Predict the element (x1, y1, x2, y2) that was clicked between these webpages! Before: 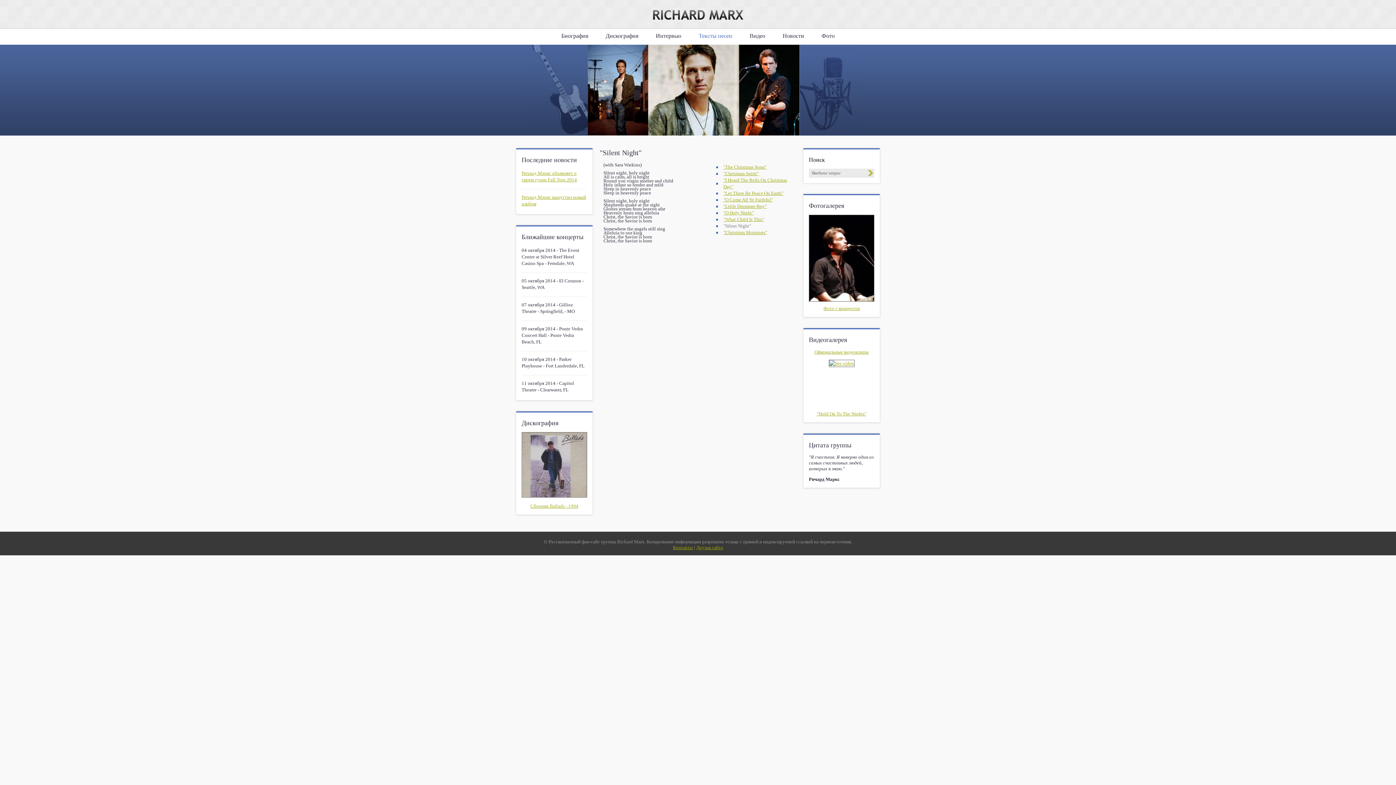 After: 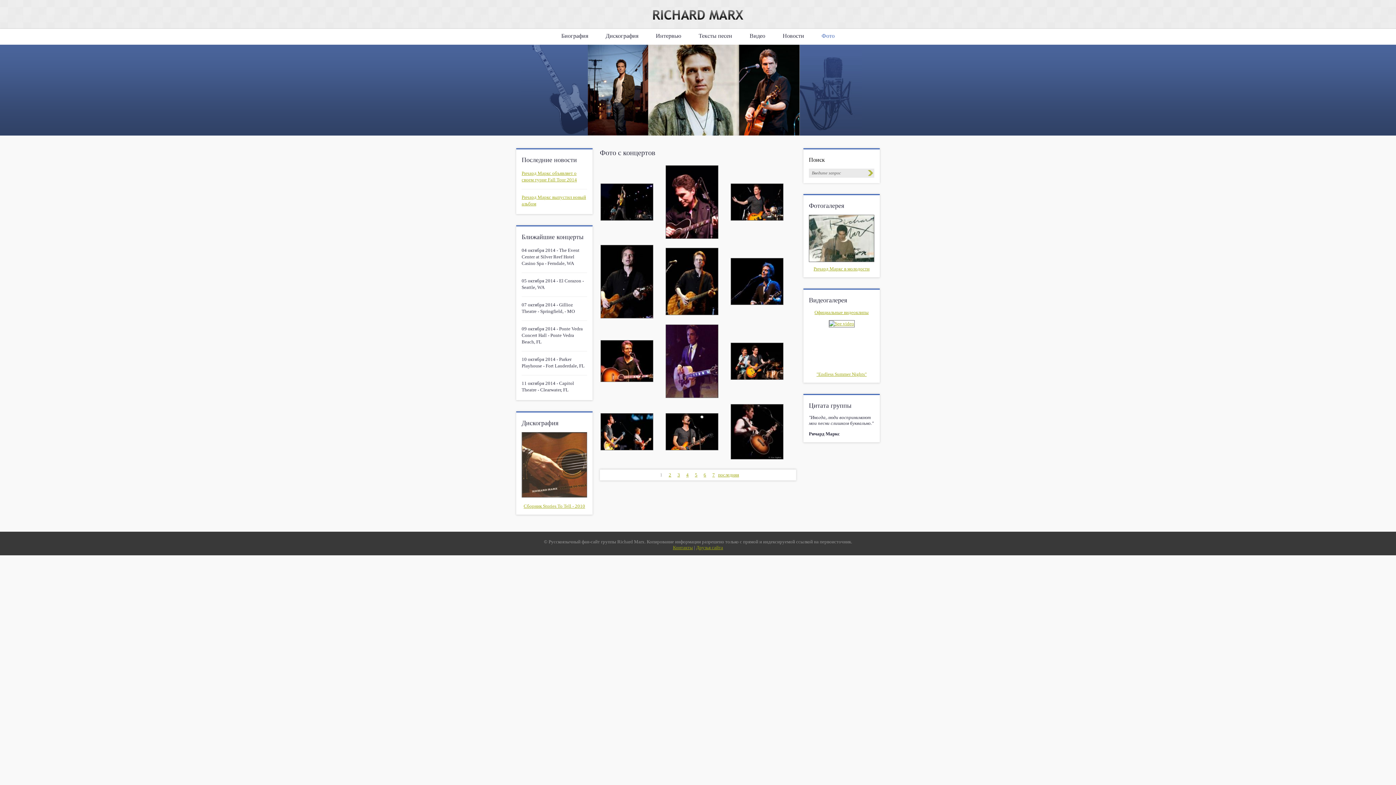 Action: label: Фото с концертов bbox: (823, 305, 860, 311)